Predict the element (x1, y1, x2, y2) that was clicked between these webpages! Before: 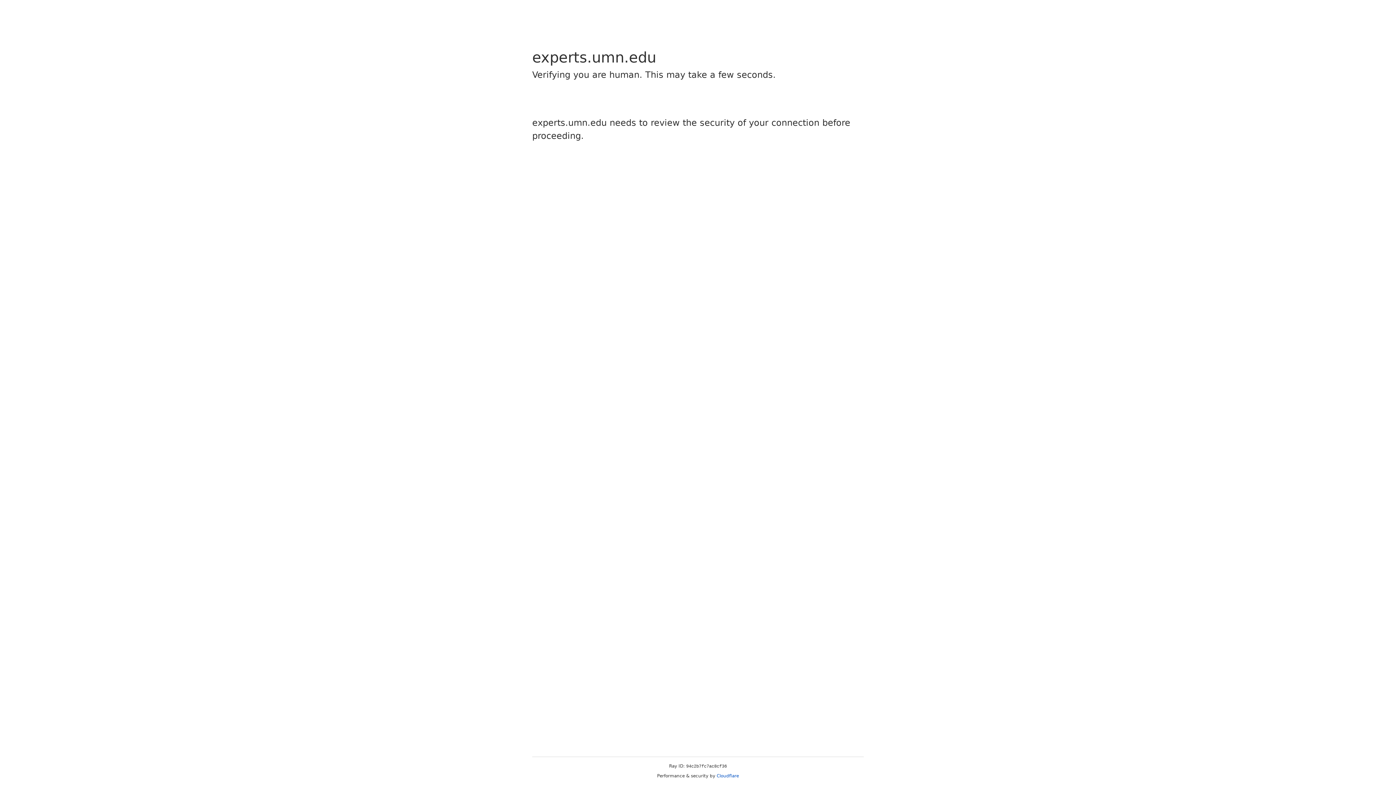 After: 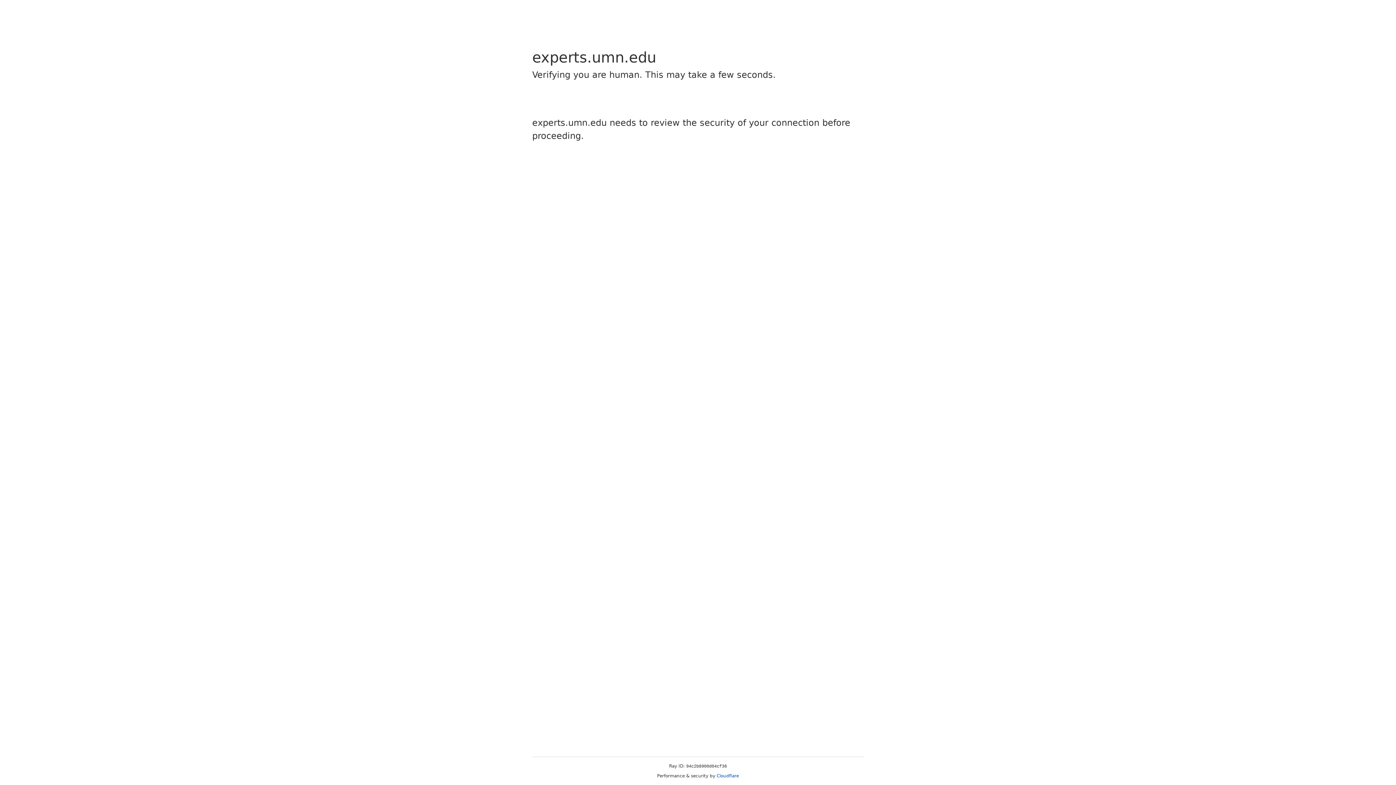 Action: bbox: (716, 773, 739, 778) label: Cloudflare